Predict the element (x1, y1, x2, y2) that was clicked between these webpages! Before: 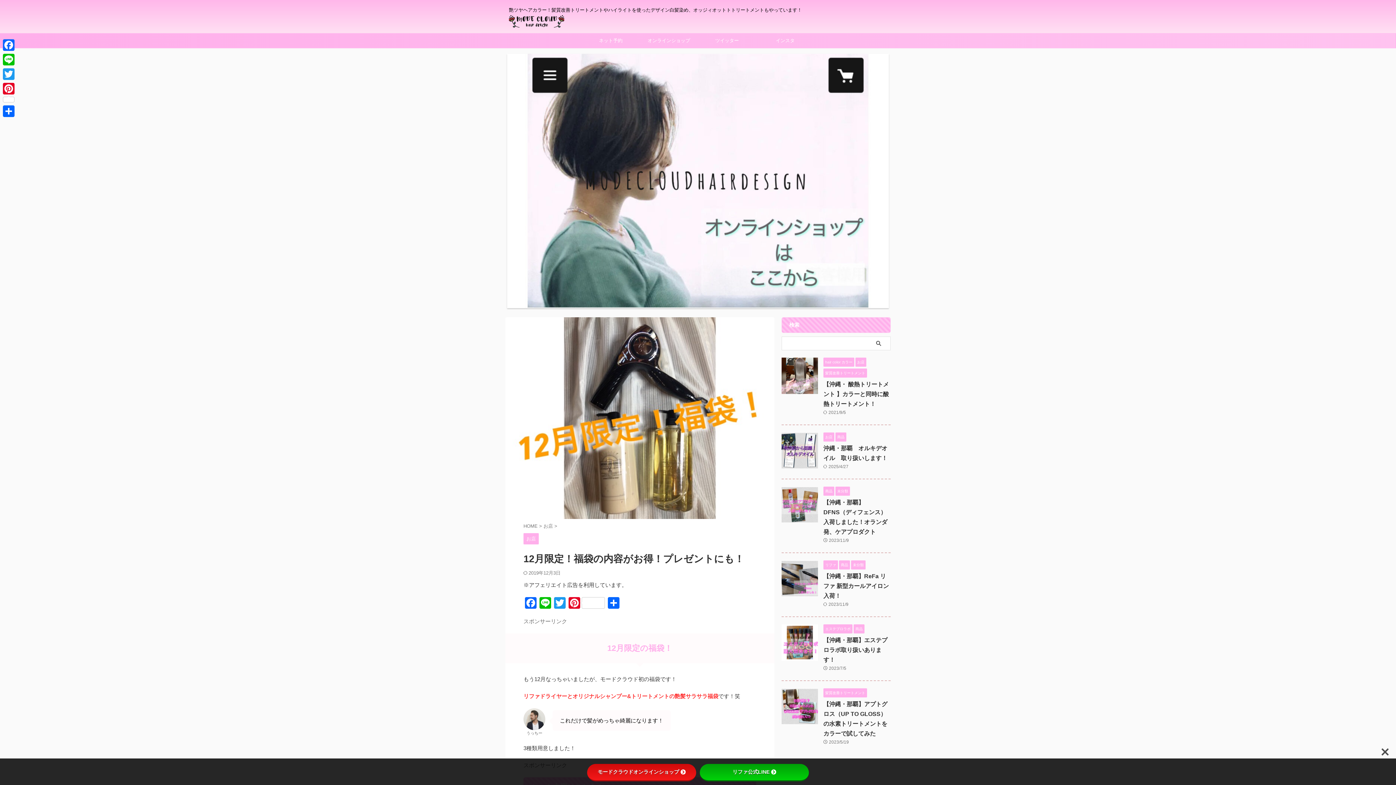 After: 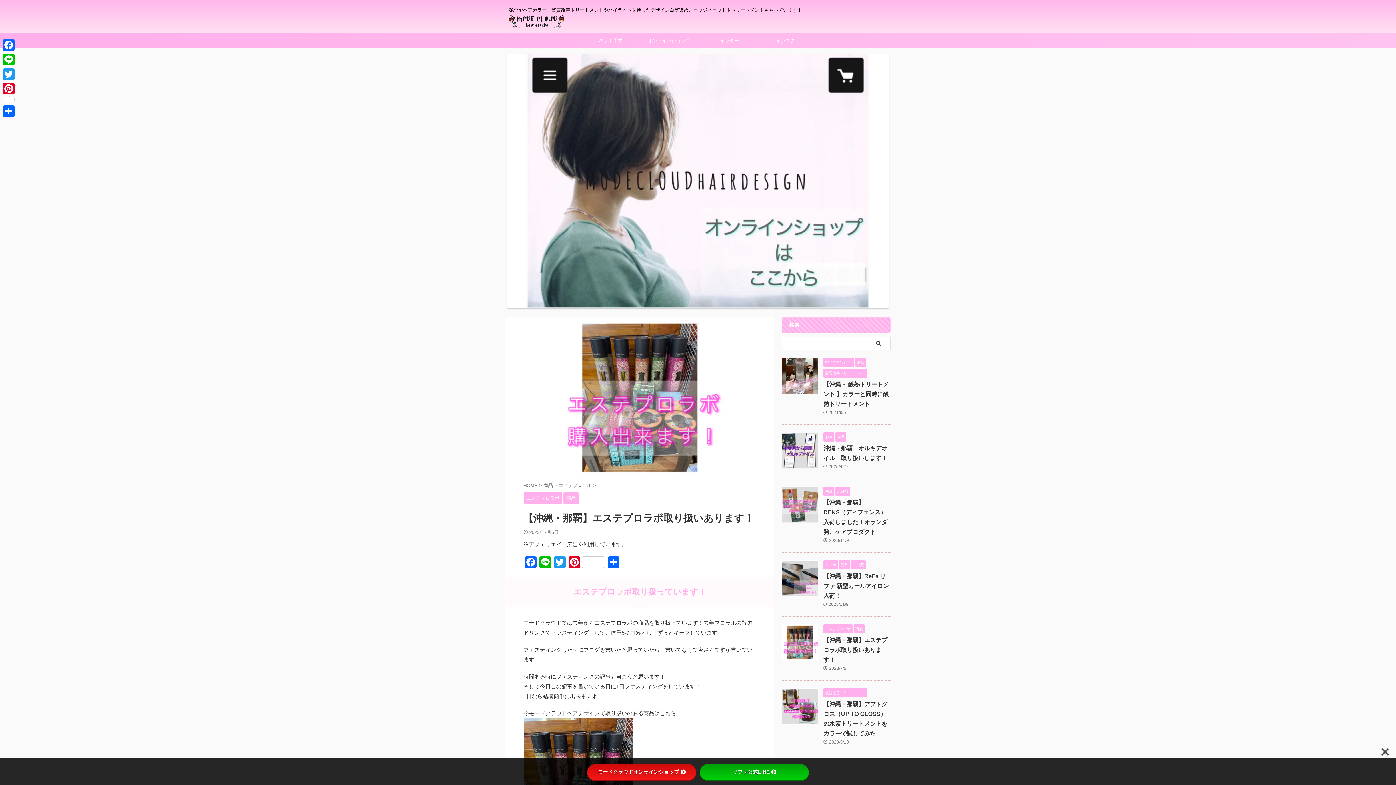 Action: bbox: (823, 637, 887, 663) label: 【沖縄・那覇】エステプロラボ取り扱いあります！